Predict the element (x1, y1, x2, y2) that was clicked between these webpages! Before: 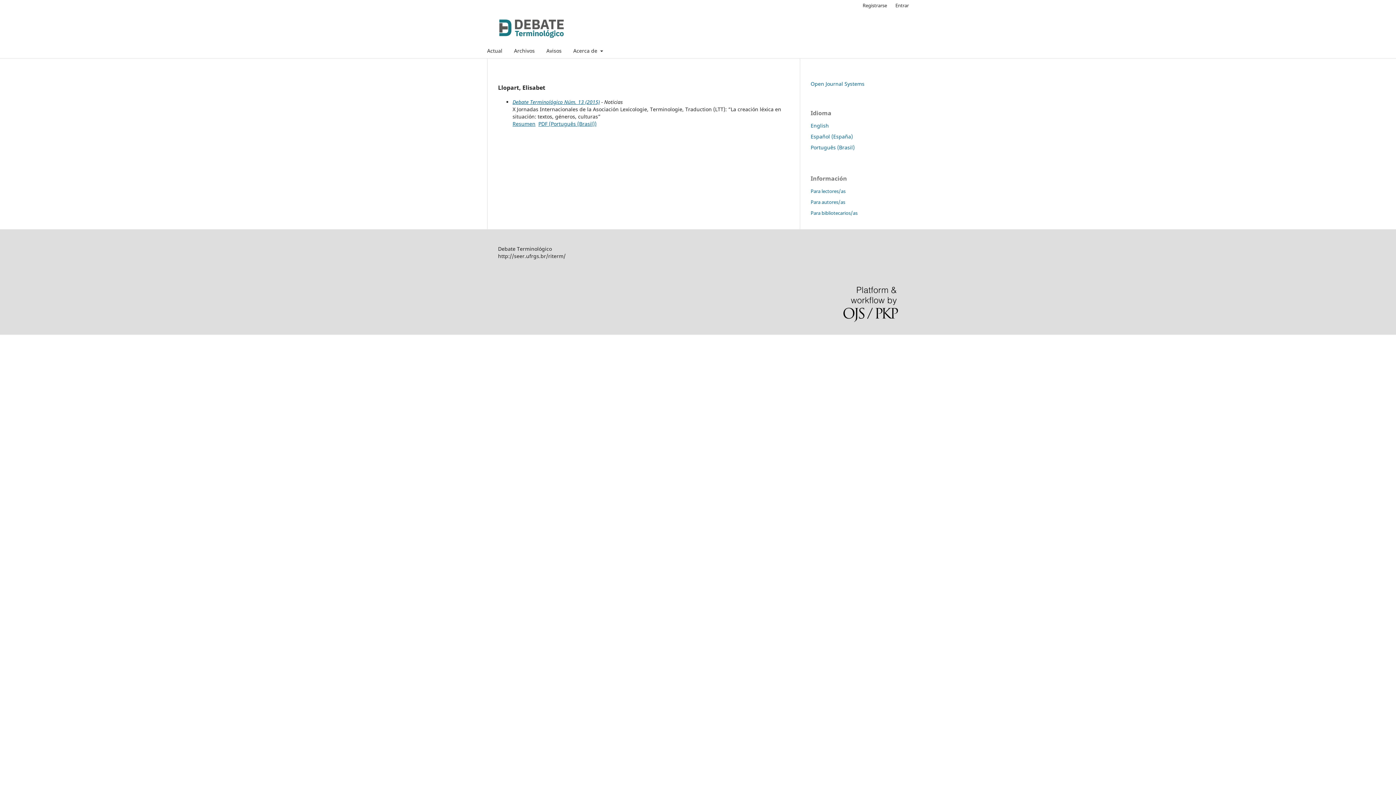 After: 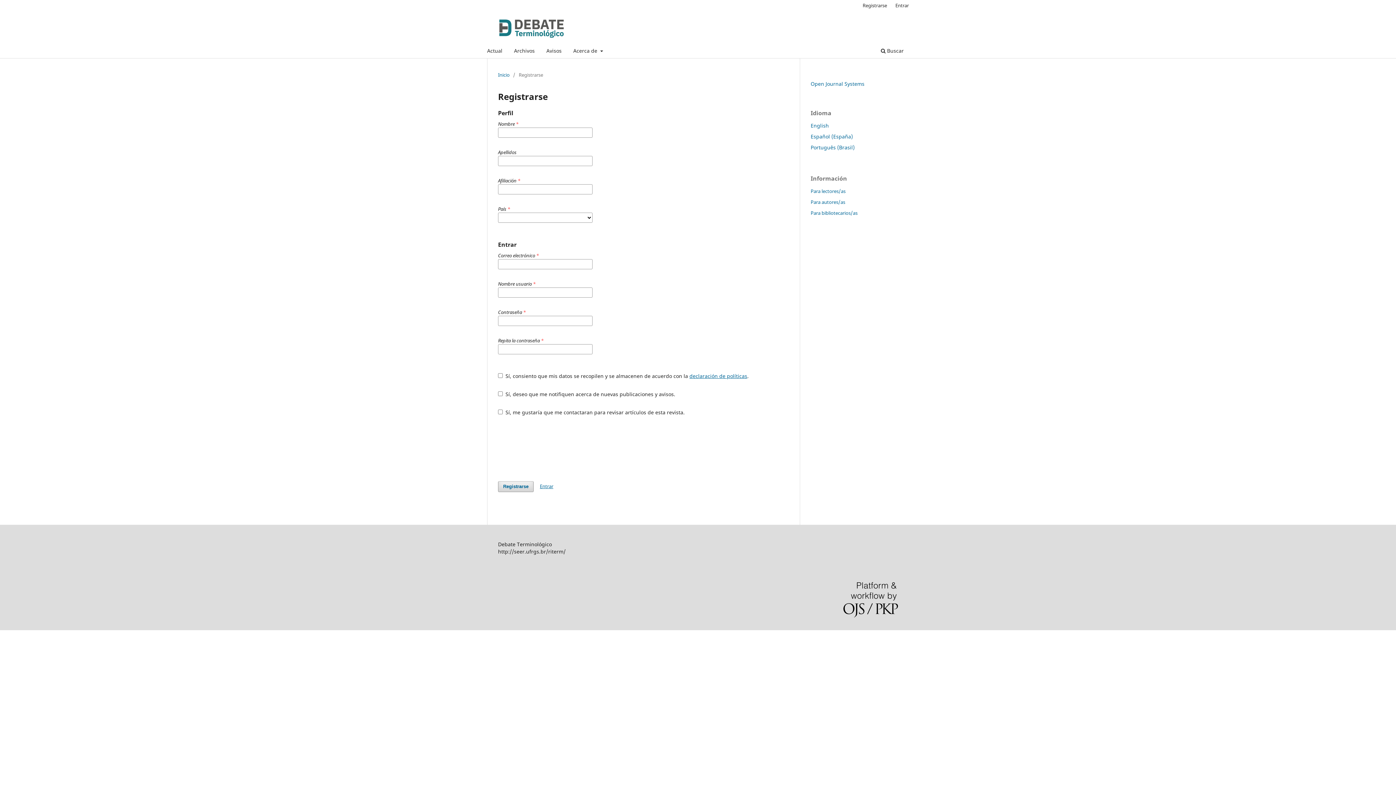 Action: bbox: (859, 0, 890, 10) label: Registrarse